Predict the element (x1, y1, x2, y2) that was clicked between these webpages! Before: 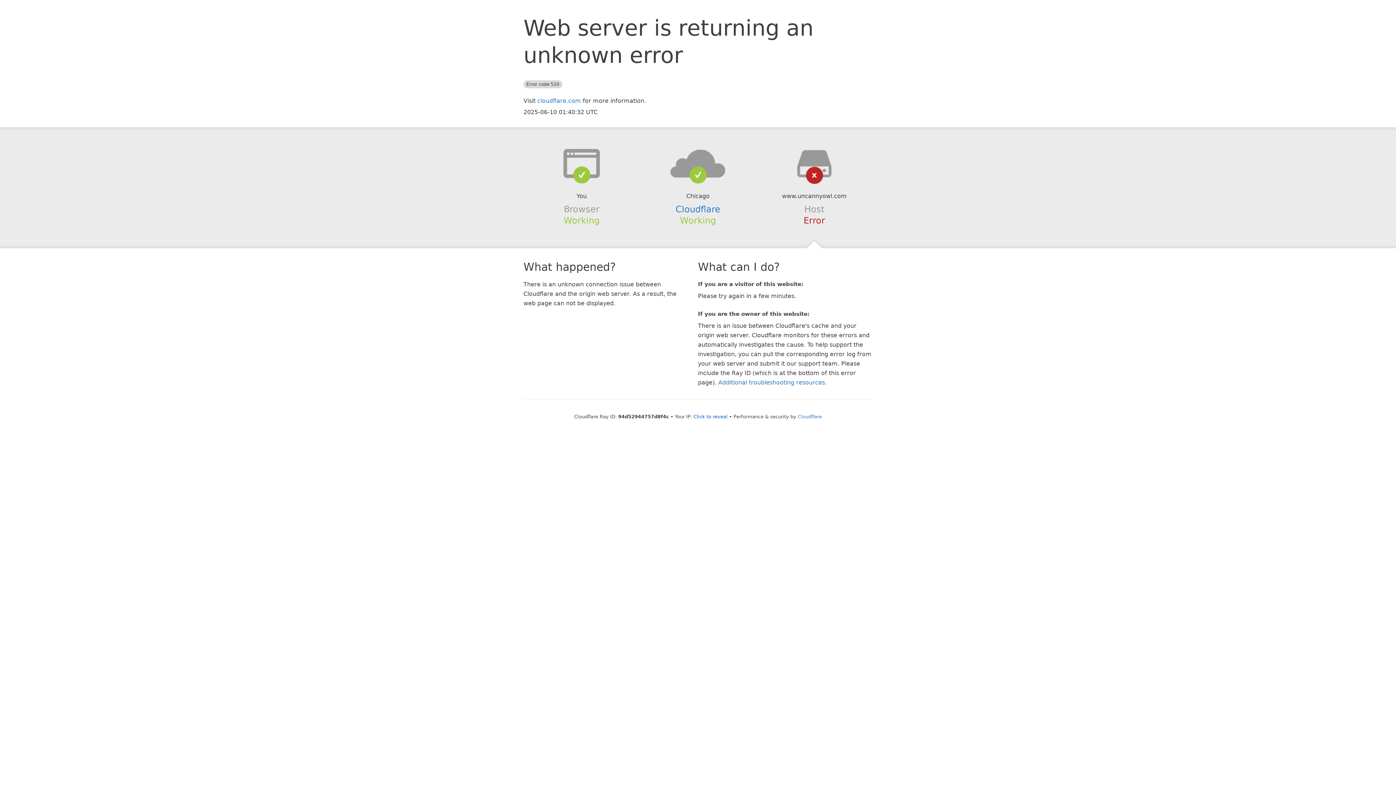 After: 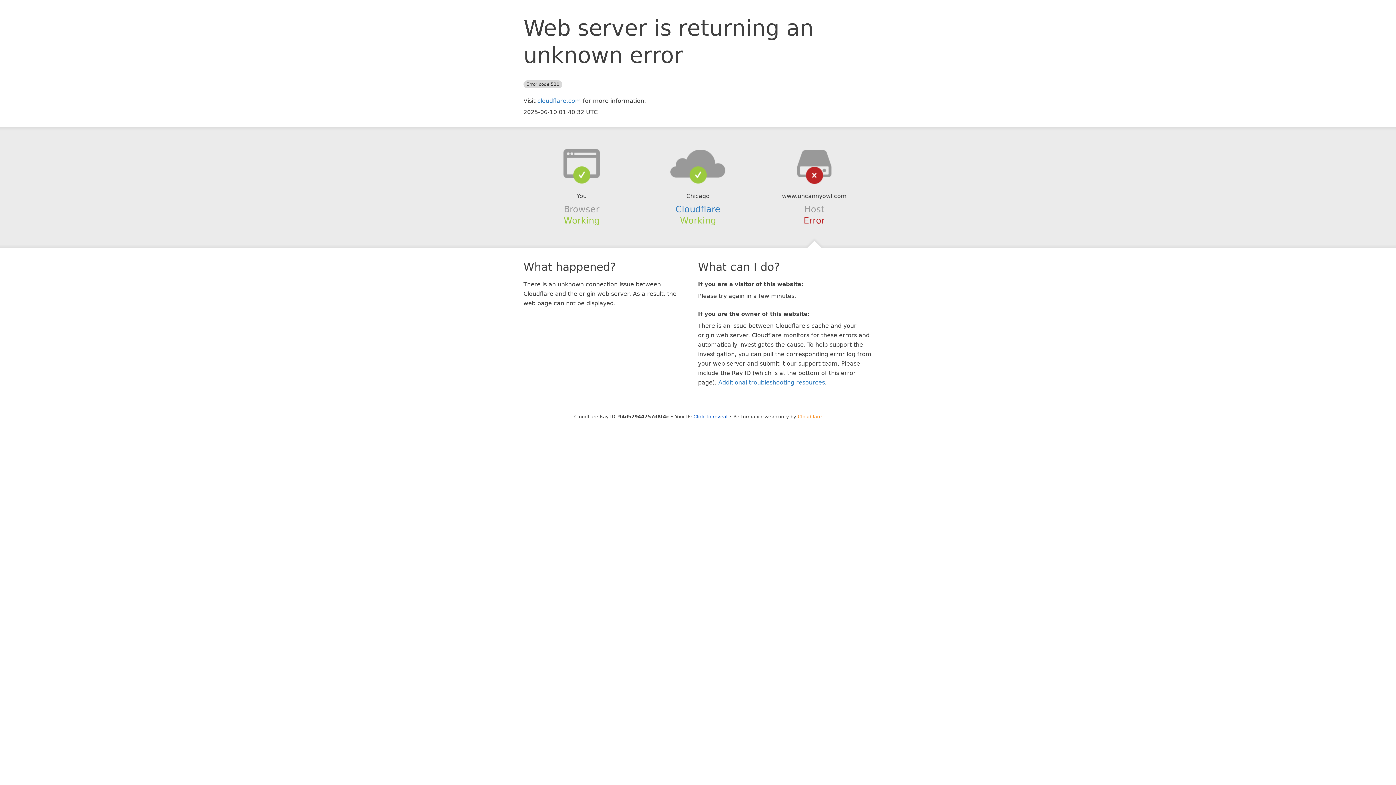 Action: bbox: (798, 414, 822, 419) label: Cloudflare